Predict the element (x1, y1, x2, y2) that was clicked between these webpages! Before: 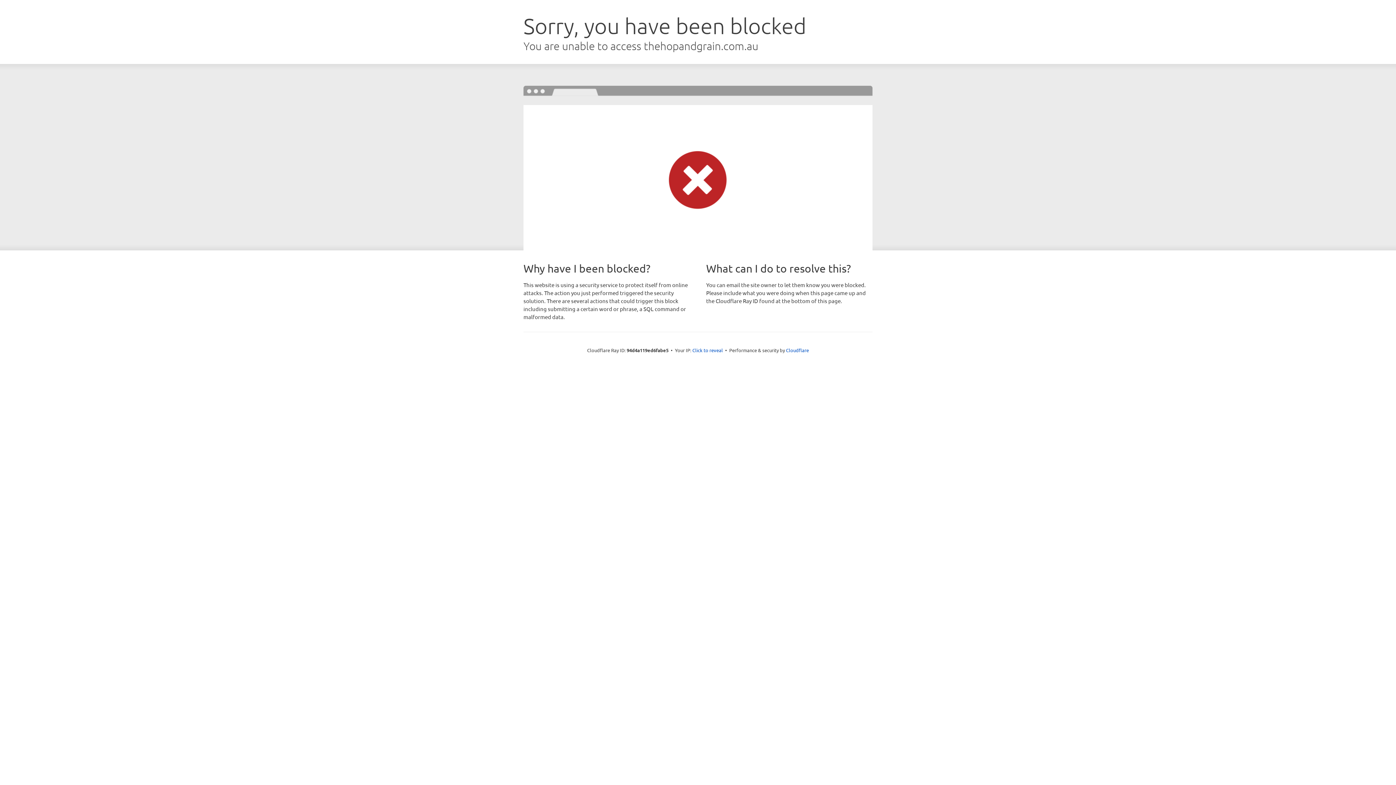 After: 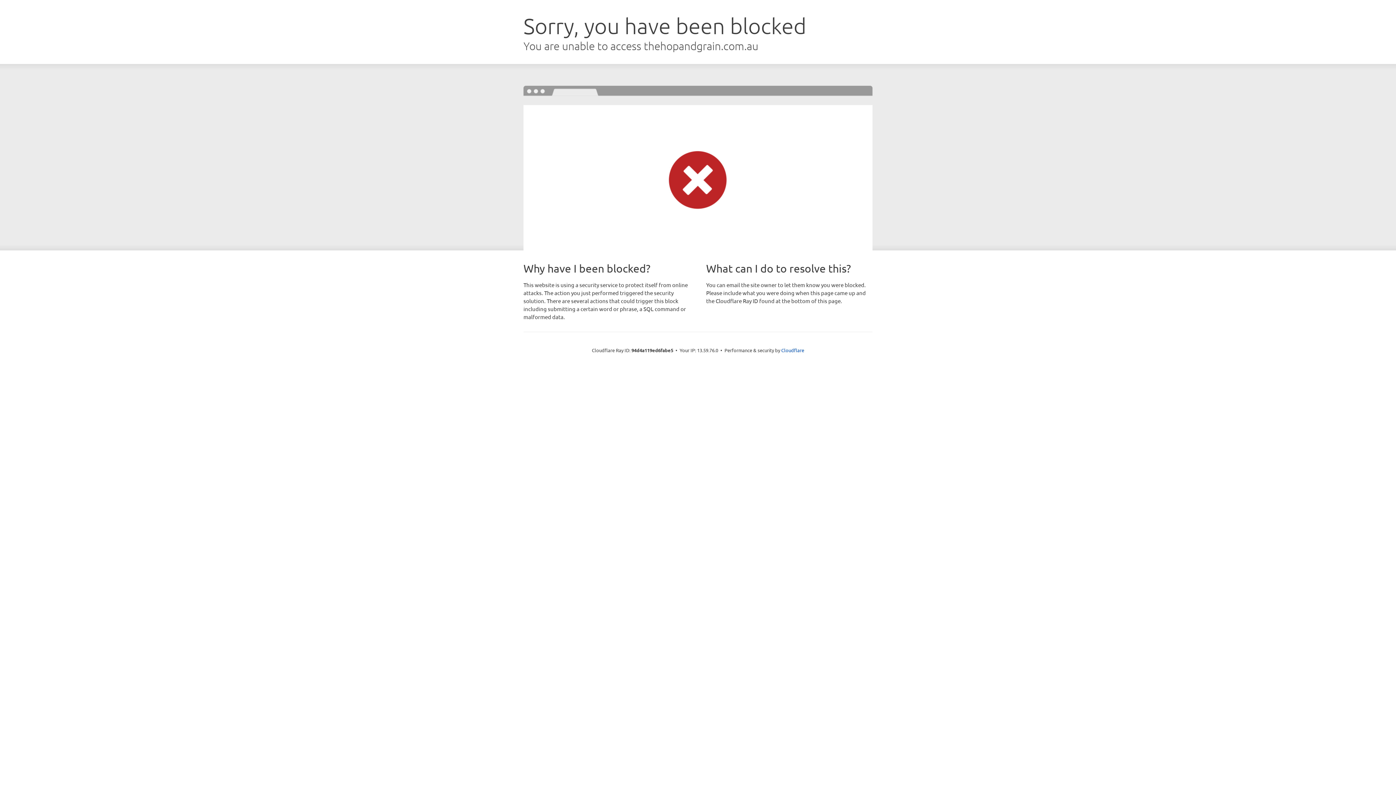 Action: bbox: (692, 346, 723, 353) label: Click to reveal